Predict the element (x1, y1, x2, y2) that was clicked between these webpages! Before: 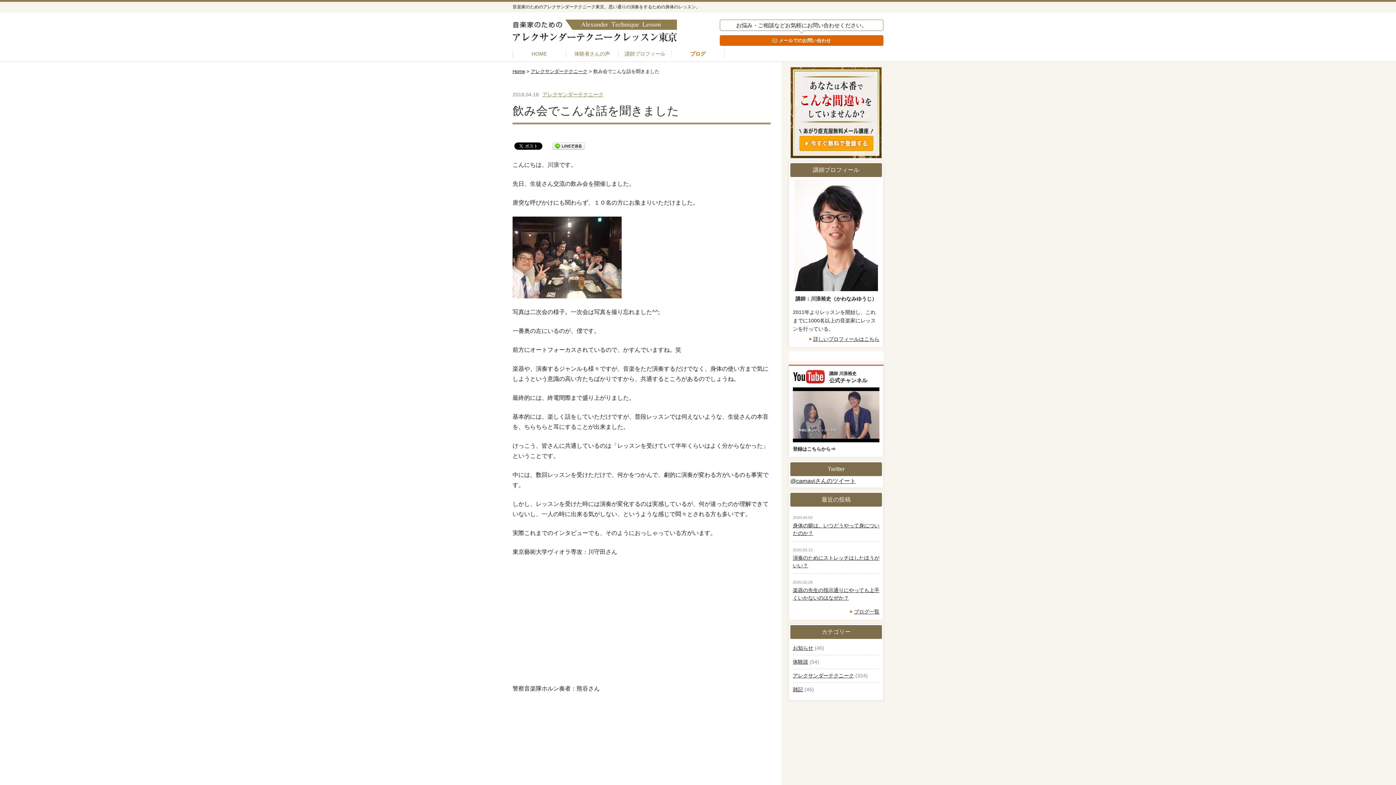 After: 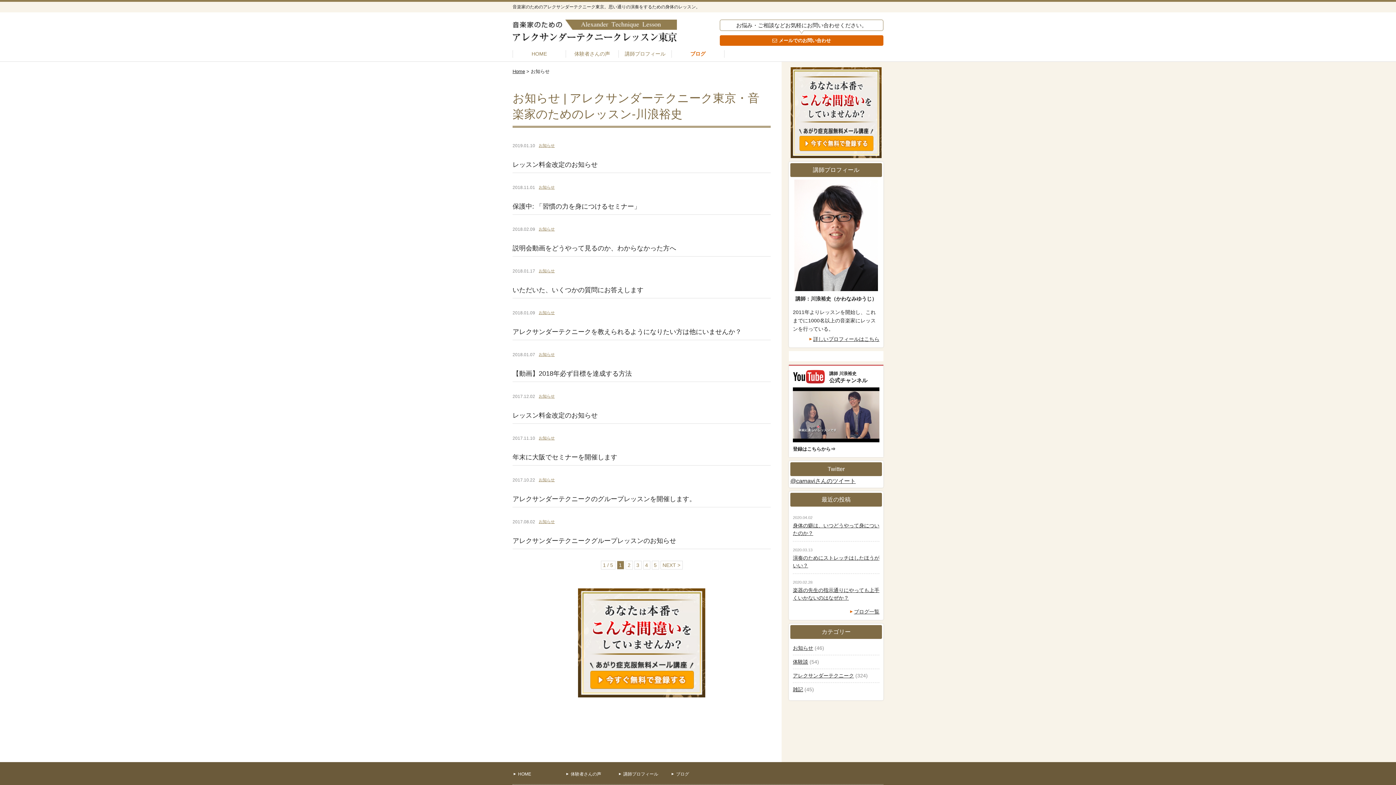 Action: label: お知らせ bbox: (793, 645, 813, 651)